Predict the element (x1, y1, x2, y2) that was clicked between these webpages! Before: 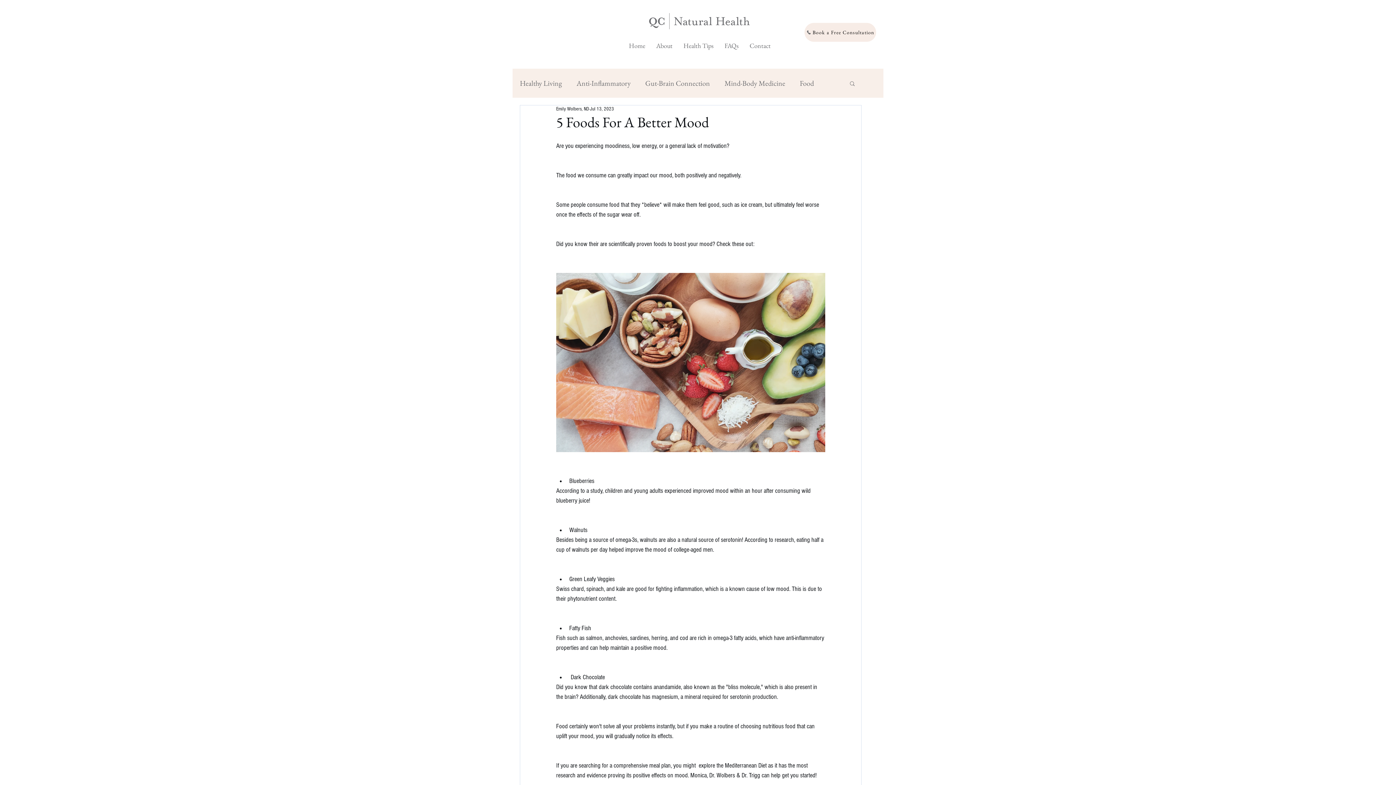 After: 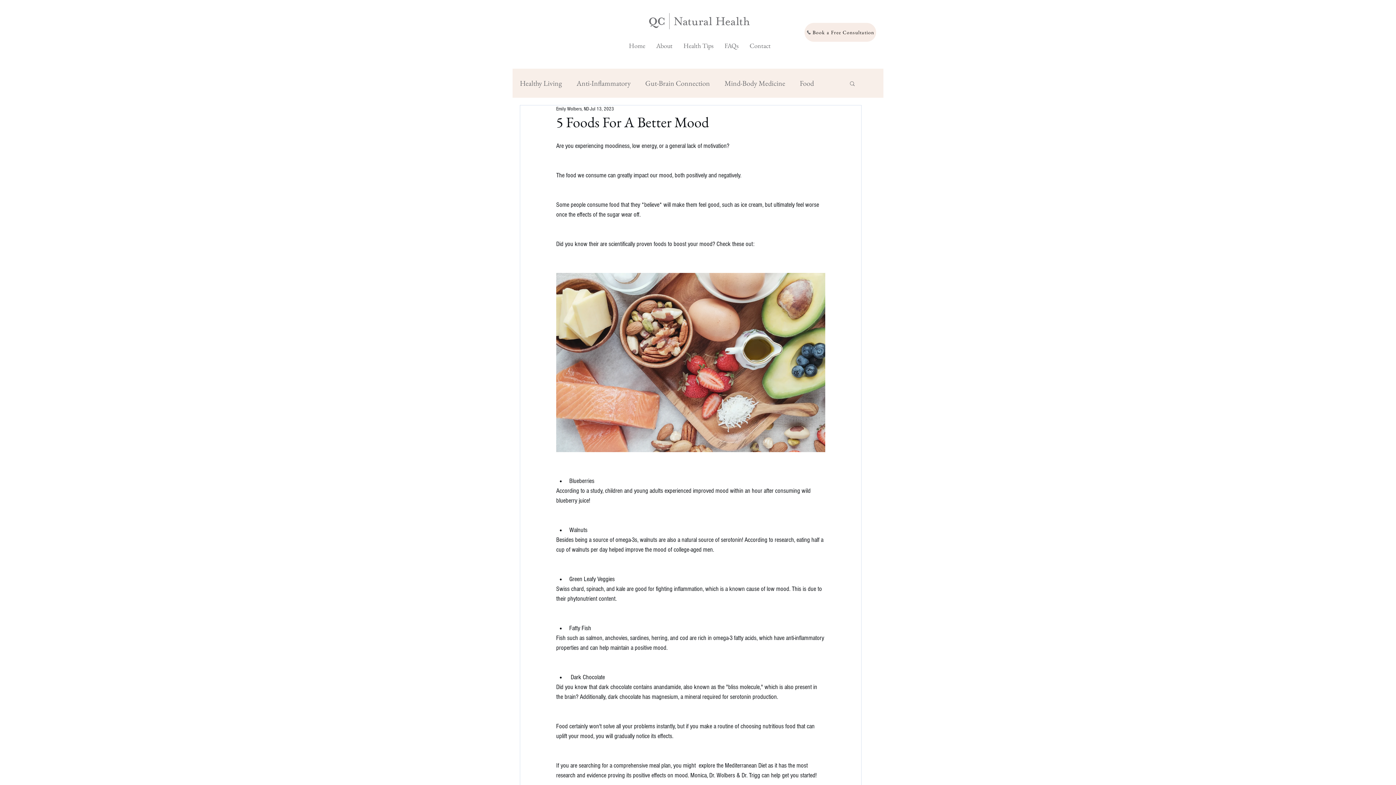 Action: label: Search bbox: (849, 80, 856, 86)